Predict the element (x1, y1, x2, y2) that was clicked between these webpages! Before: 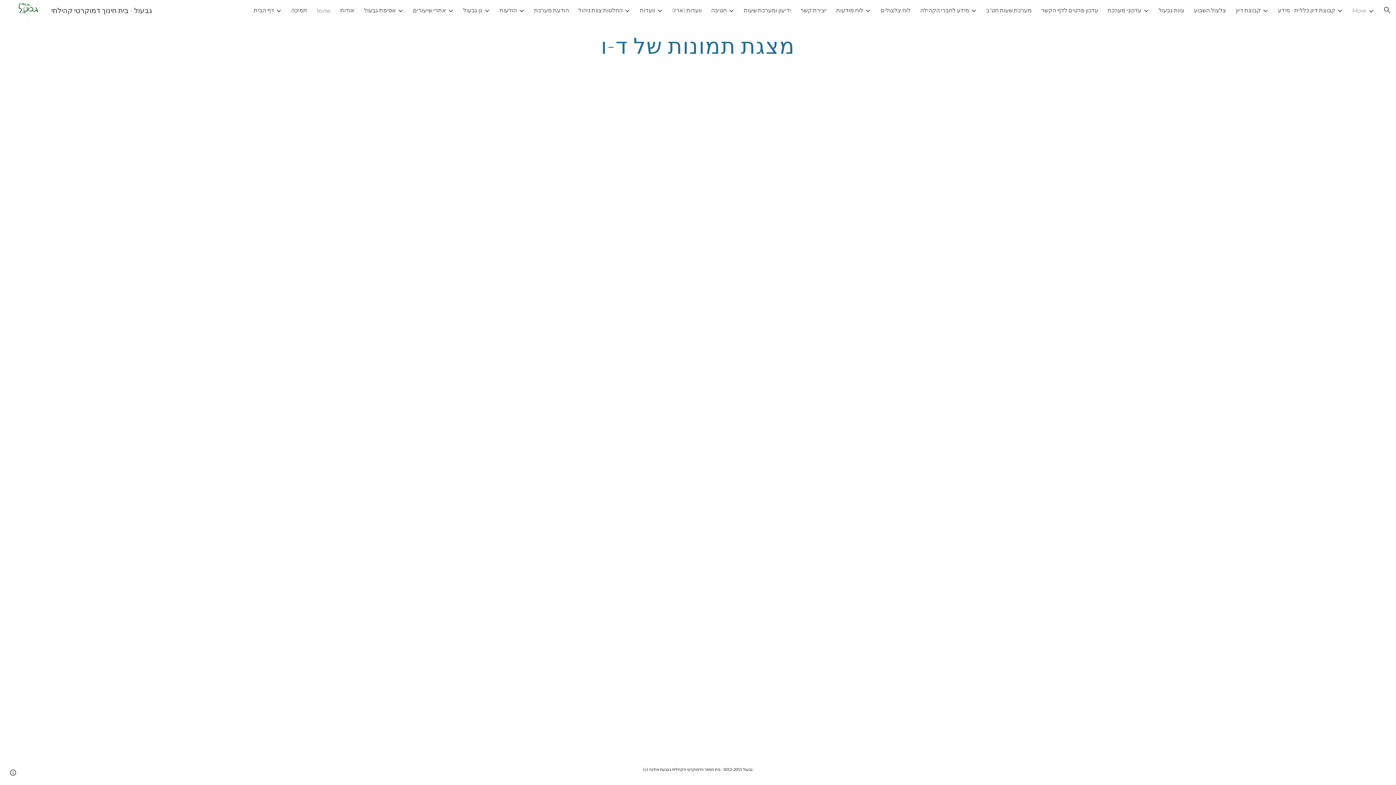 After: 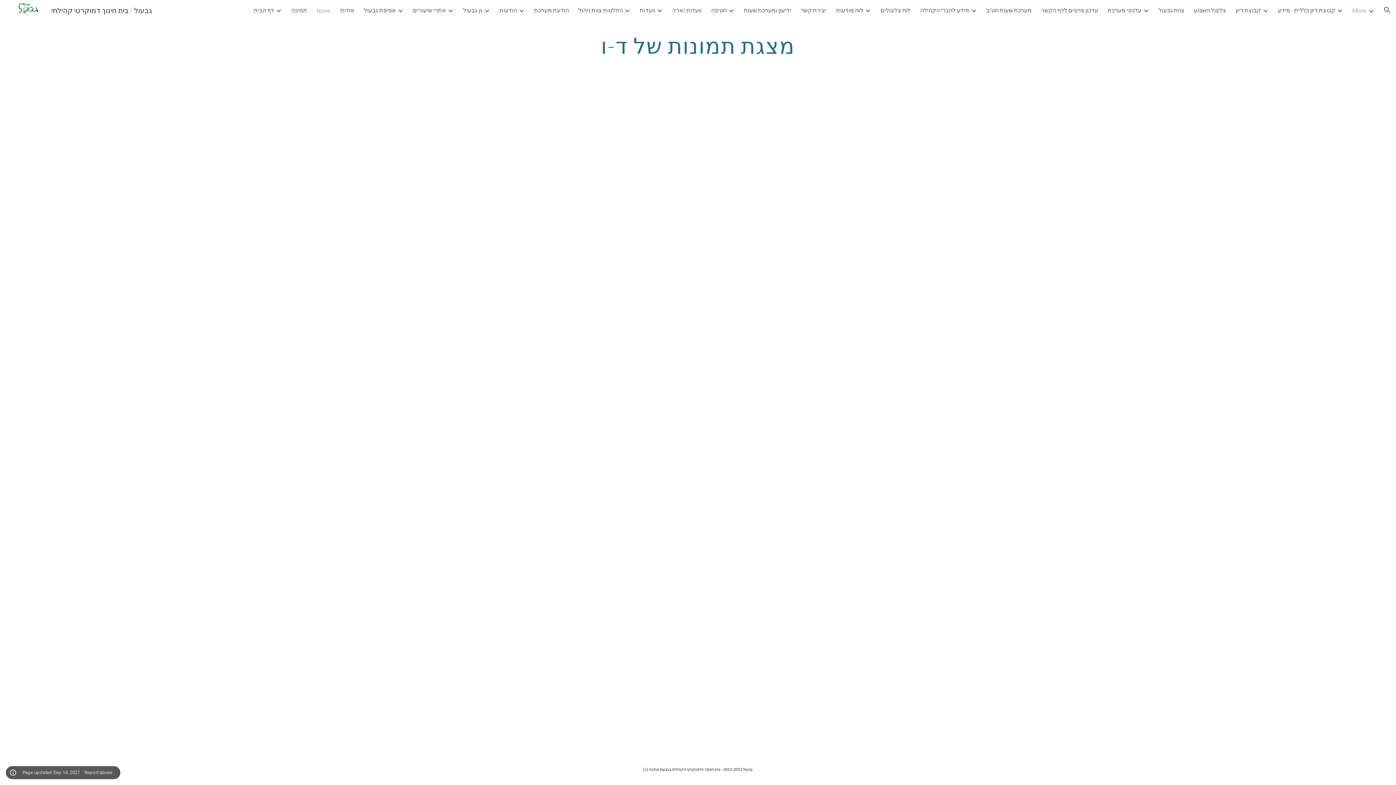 Action: bbox: (8, 768, 18, 778) label: Site actions